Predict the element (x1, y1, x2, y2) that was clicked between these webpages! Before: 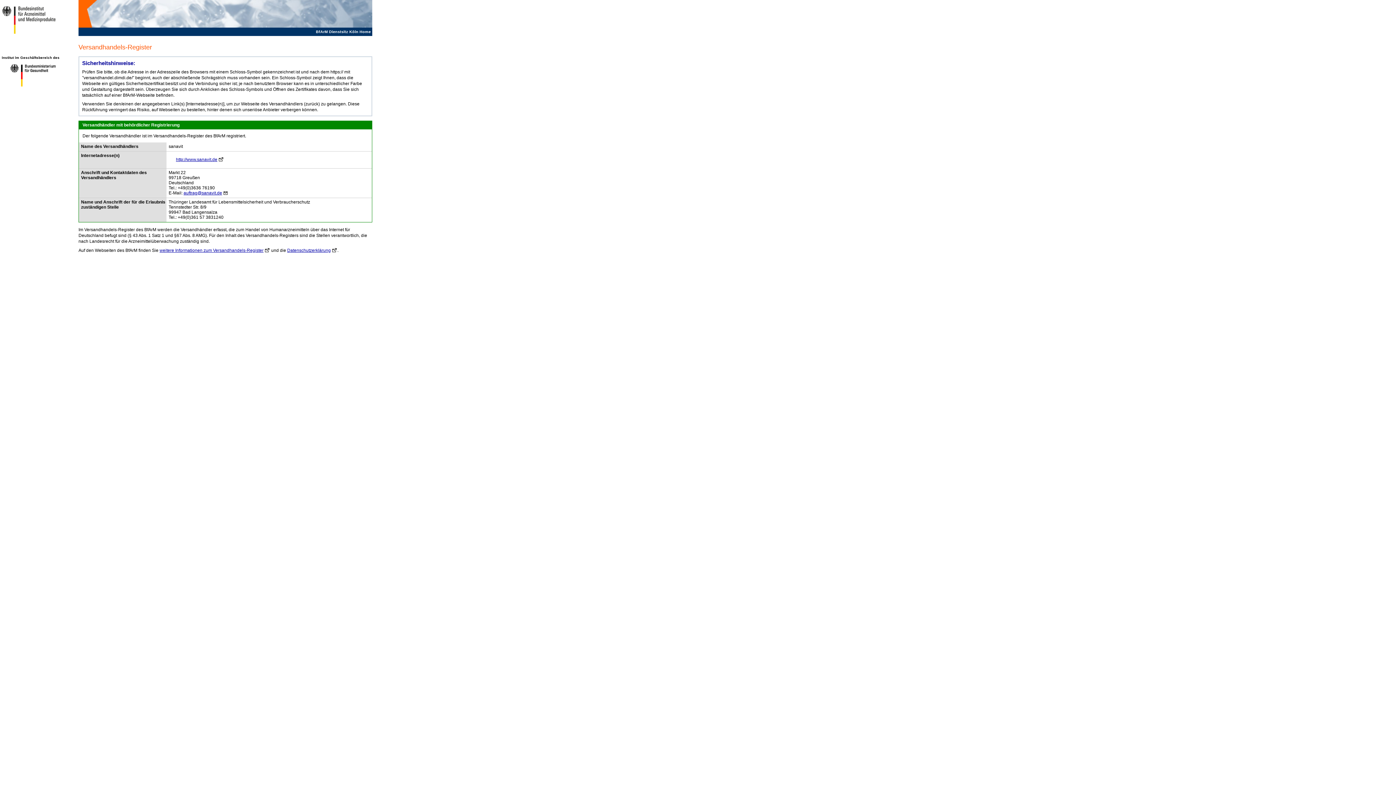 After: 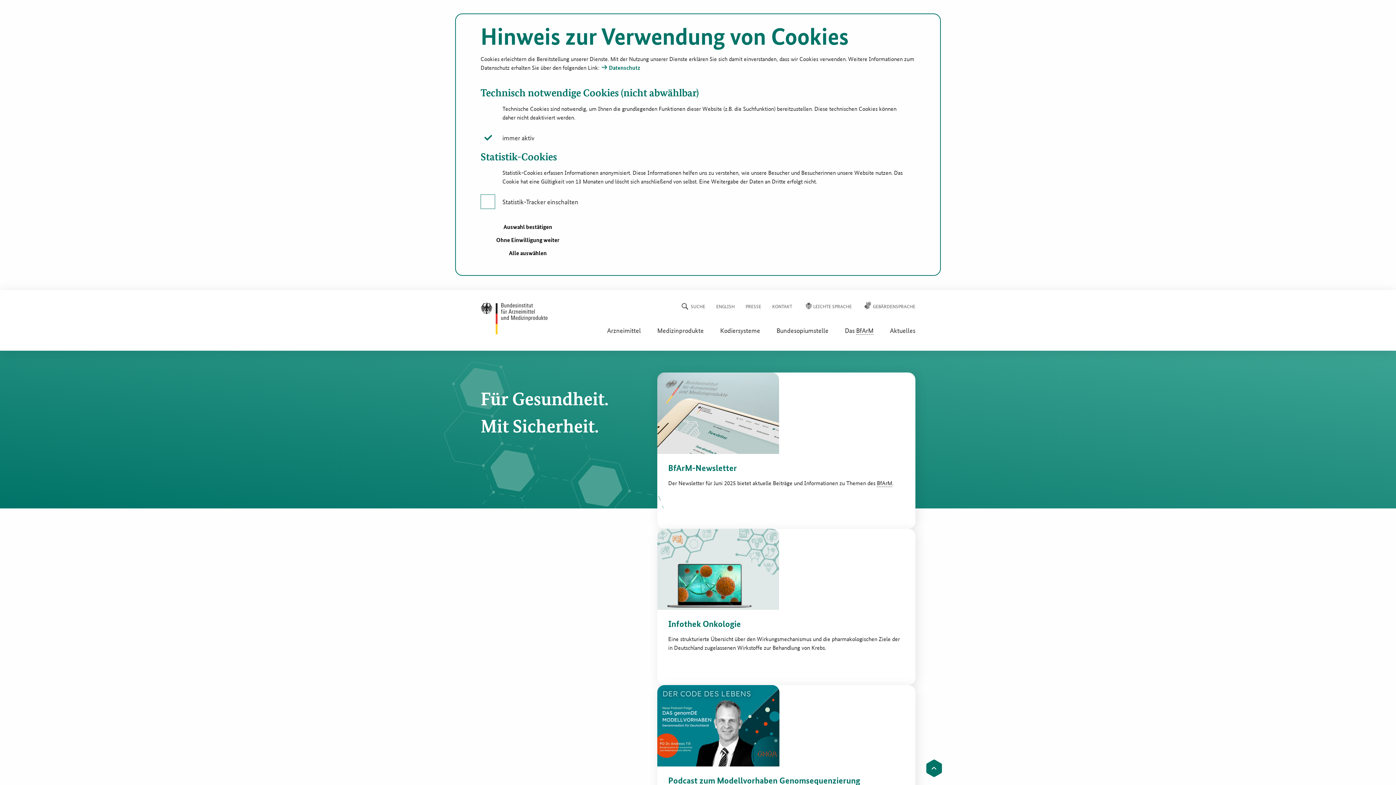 Action: bbox: (0, 28, 71, 34)